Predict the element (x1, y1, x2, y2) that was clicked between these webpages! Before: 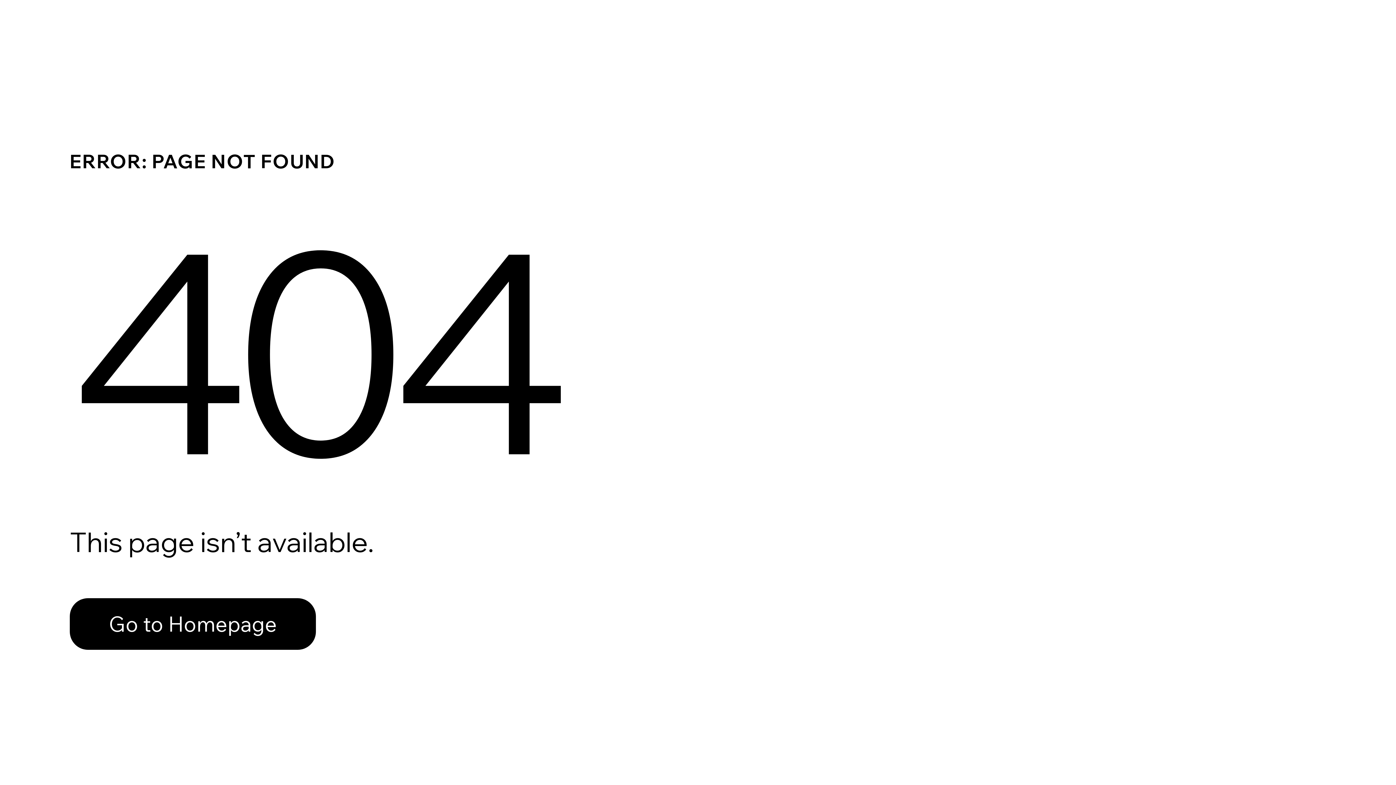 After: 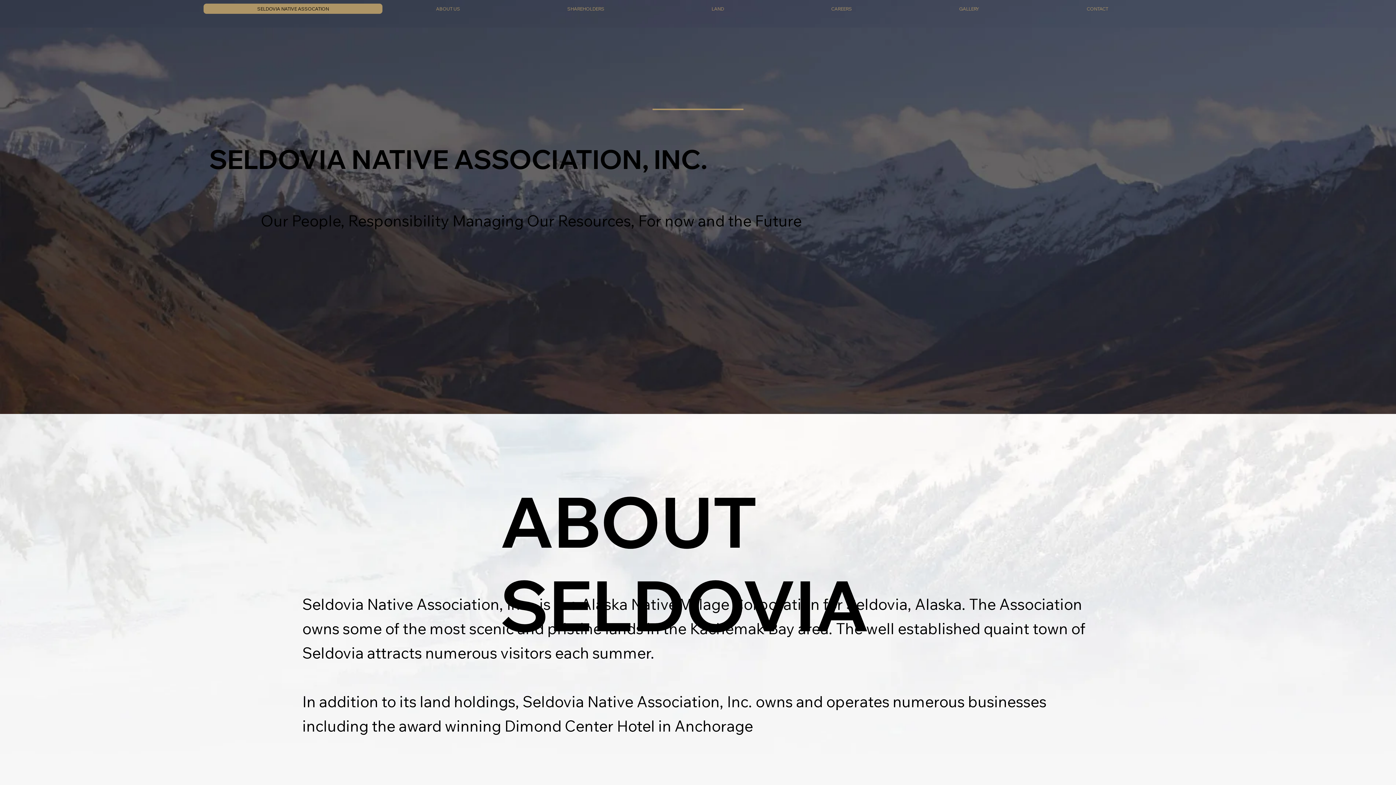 Action: label: Go to Homepage bbox: (69, 598, 316, 650)